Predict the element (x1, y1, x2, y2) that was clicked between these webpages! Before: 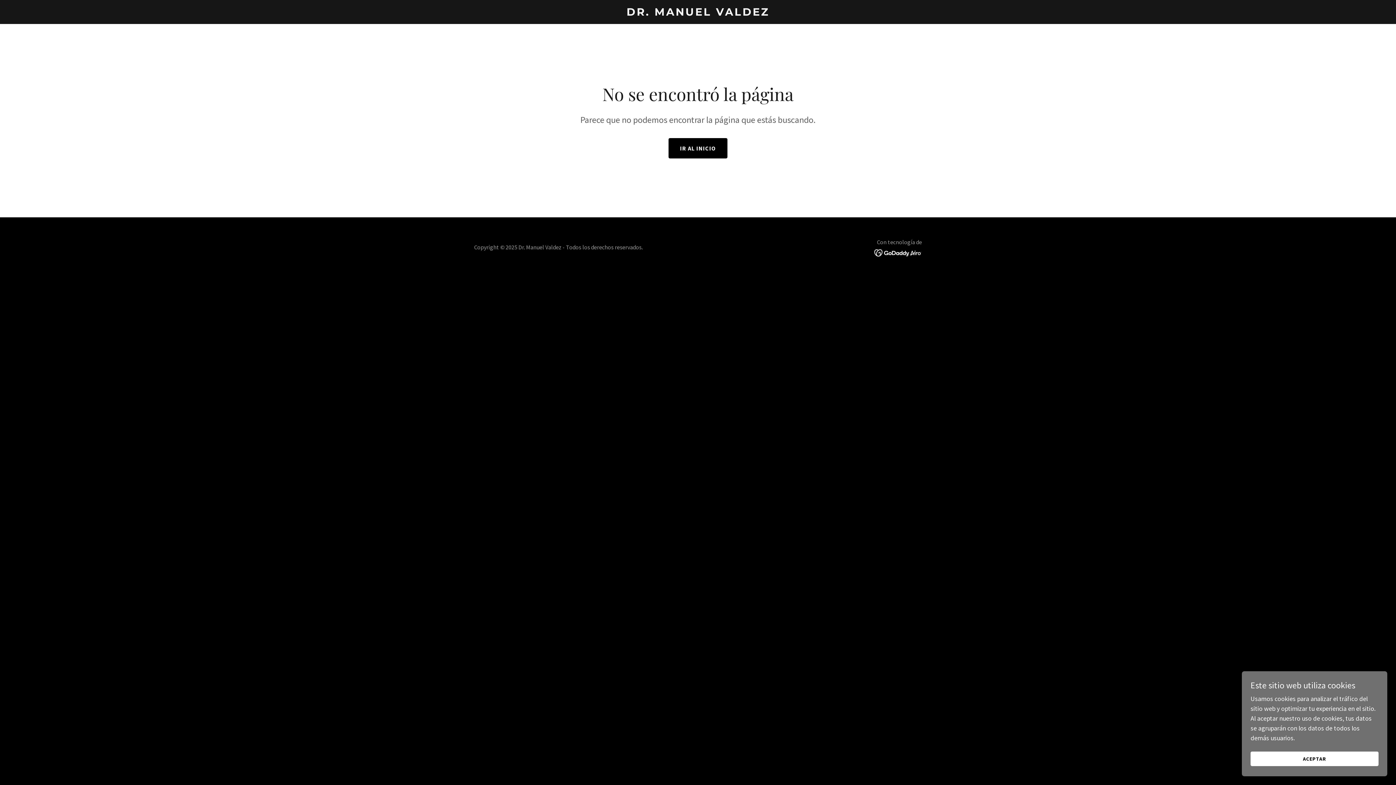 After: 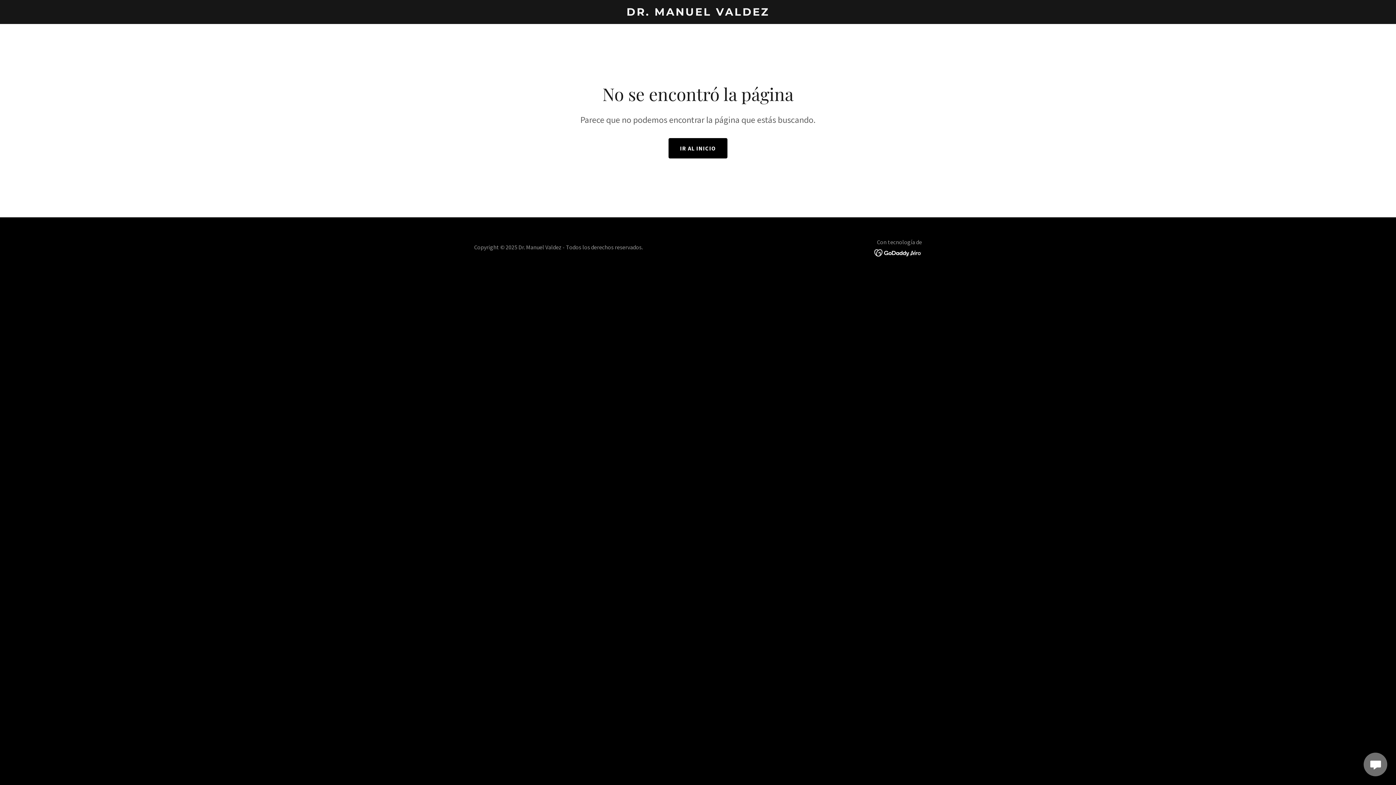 Action: bbox: (1250, 752, 1378, 766) label: ACEPTAR